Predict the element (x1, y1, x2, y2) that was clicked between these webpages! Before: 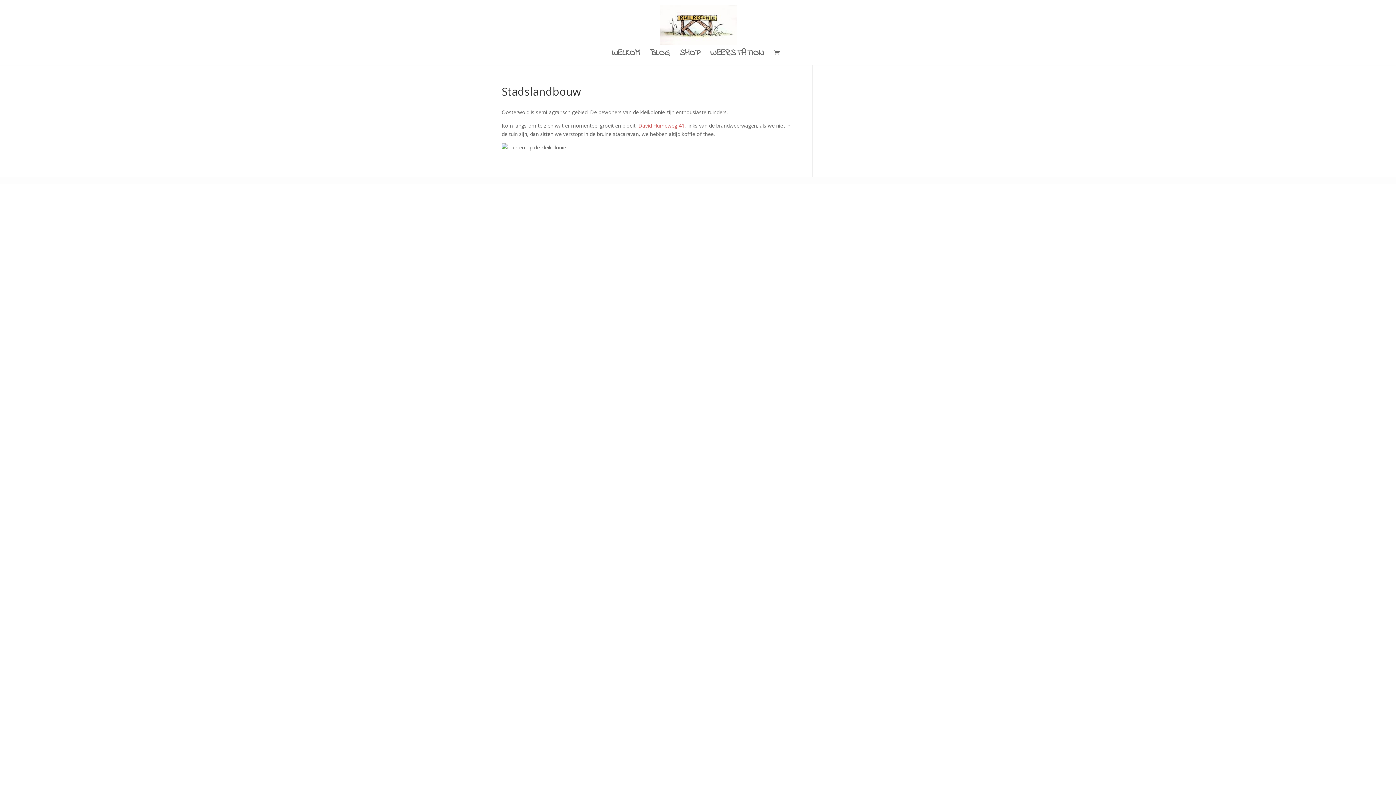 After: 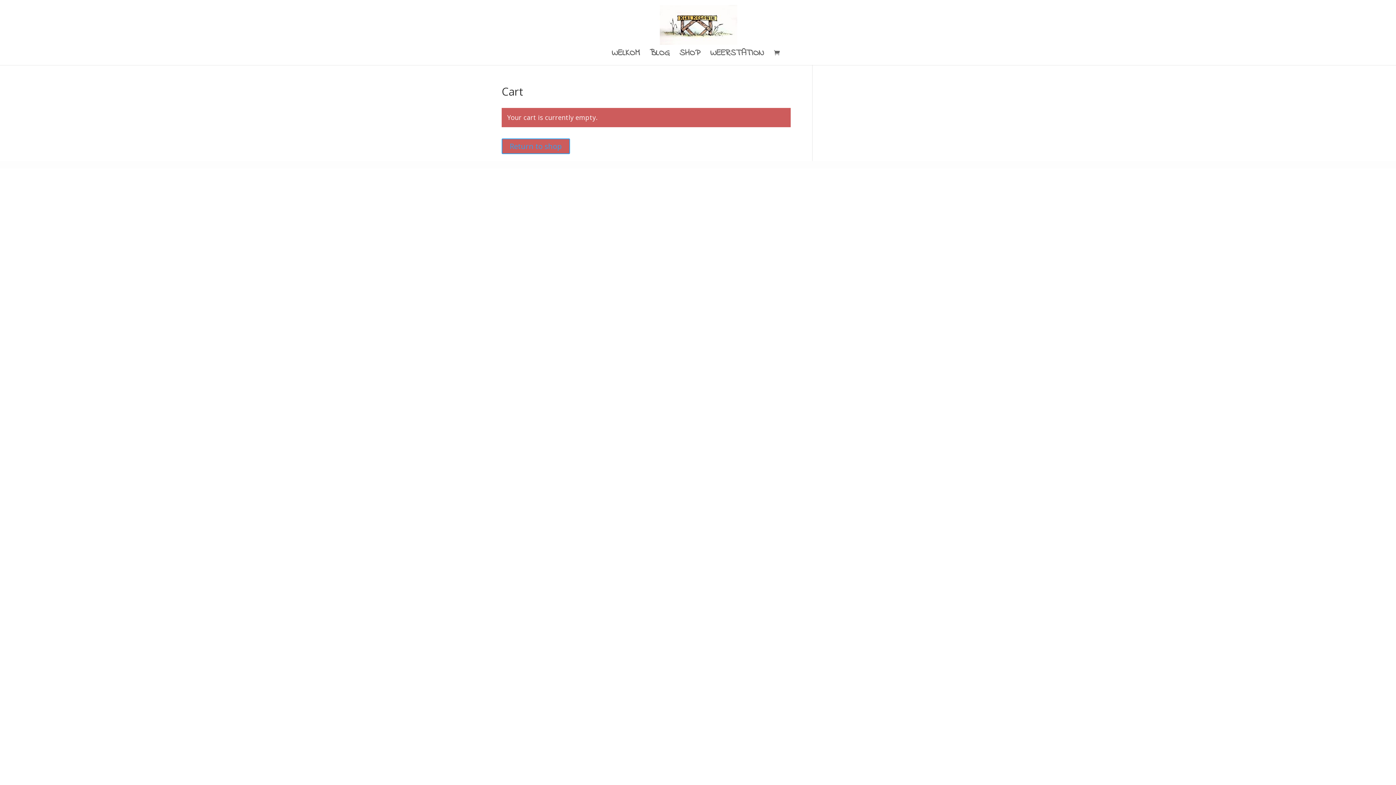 Action: bbox: (774, 49, 783, 58)